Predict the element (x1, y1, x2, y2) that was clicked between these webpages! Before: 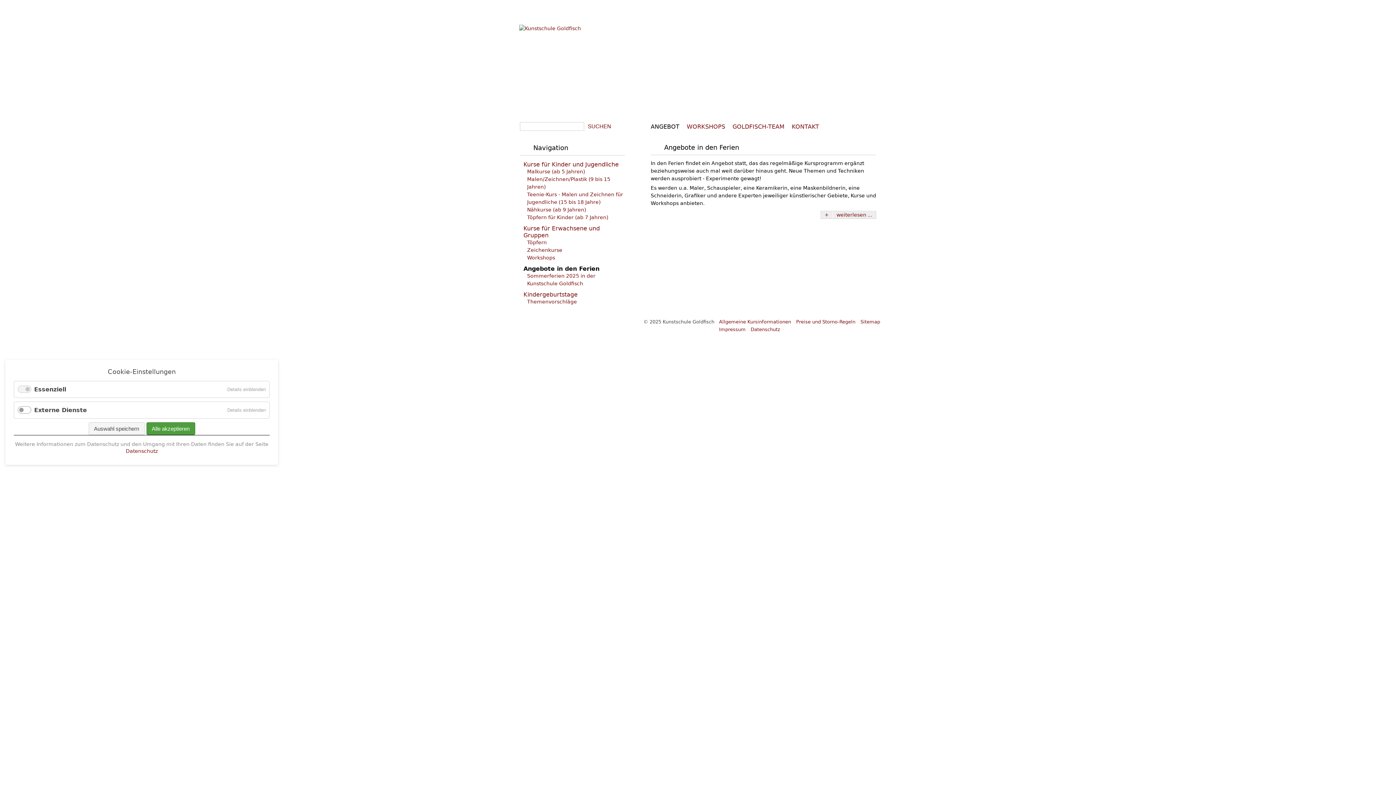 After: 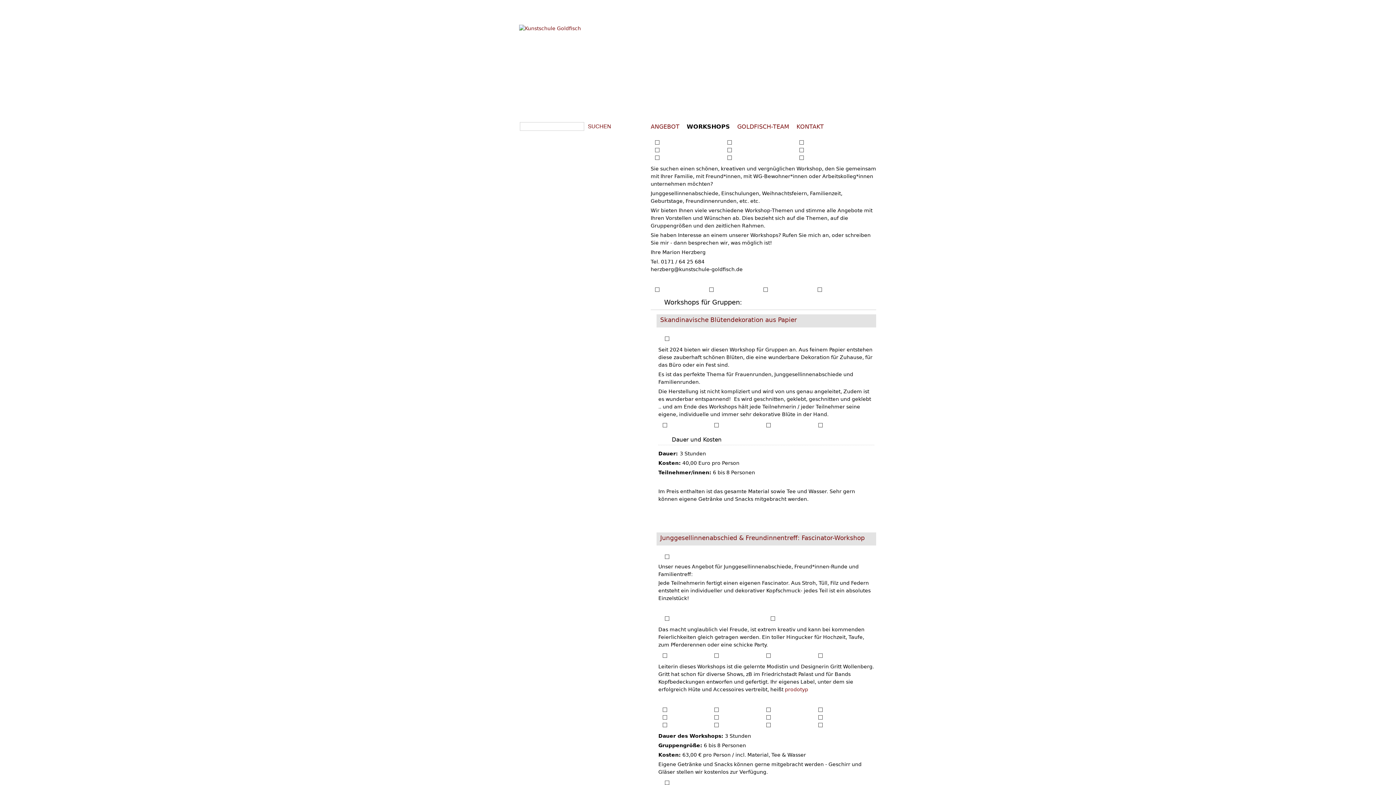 Action: label: WORKSHOPS bbox: (686, 123, 725, 130)